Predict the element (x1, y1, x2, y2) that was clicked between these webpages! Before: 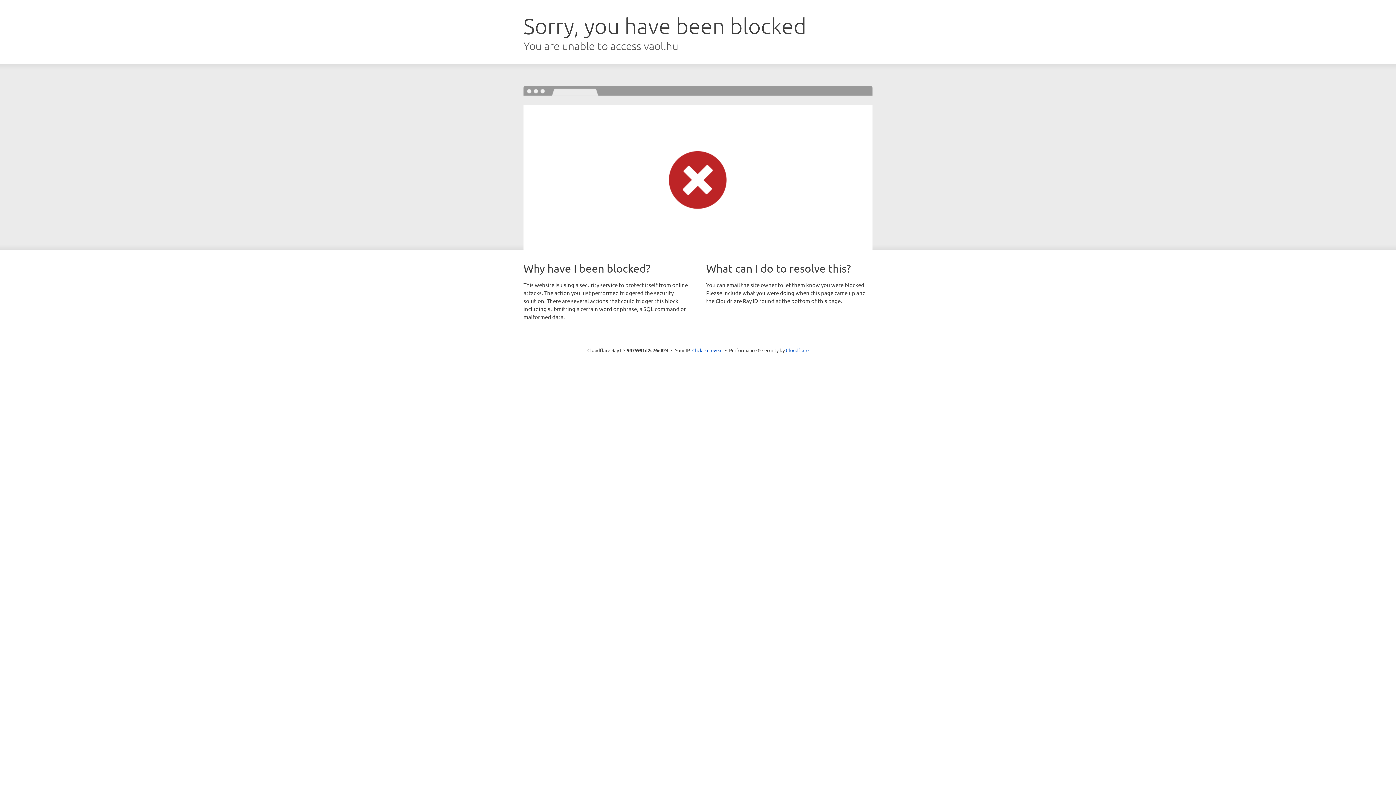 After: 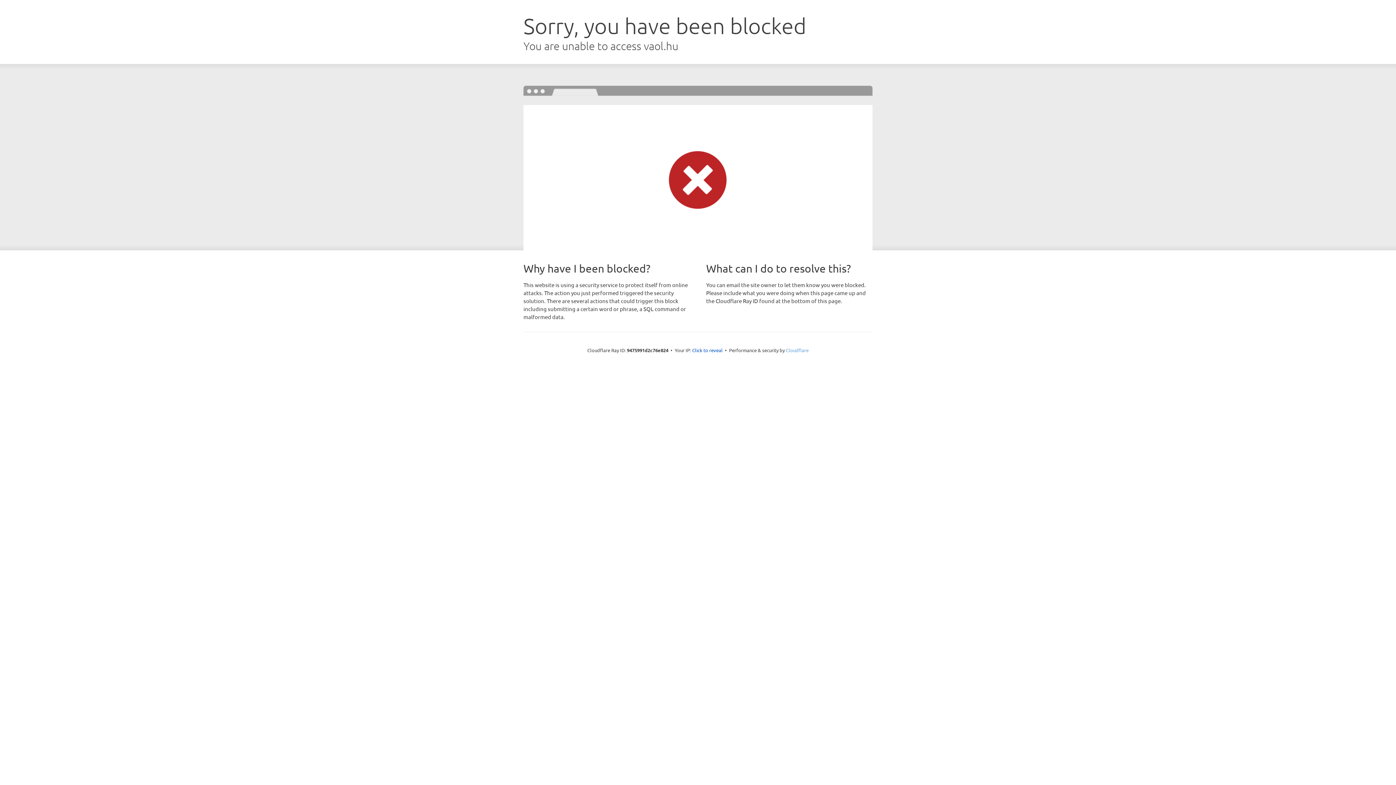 Action: bbox: (786, 347, 808, 353) label: Cloudflare